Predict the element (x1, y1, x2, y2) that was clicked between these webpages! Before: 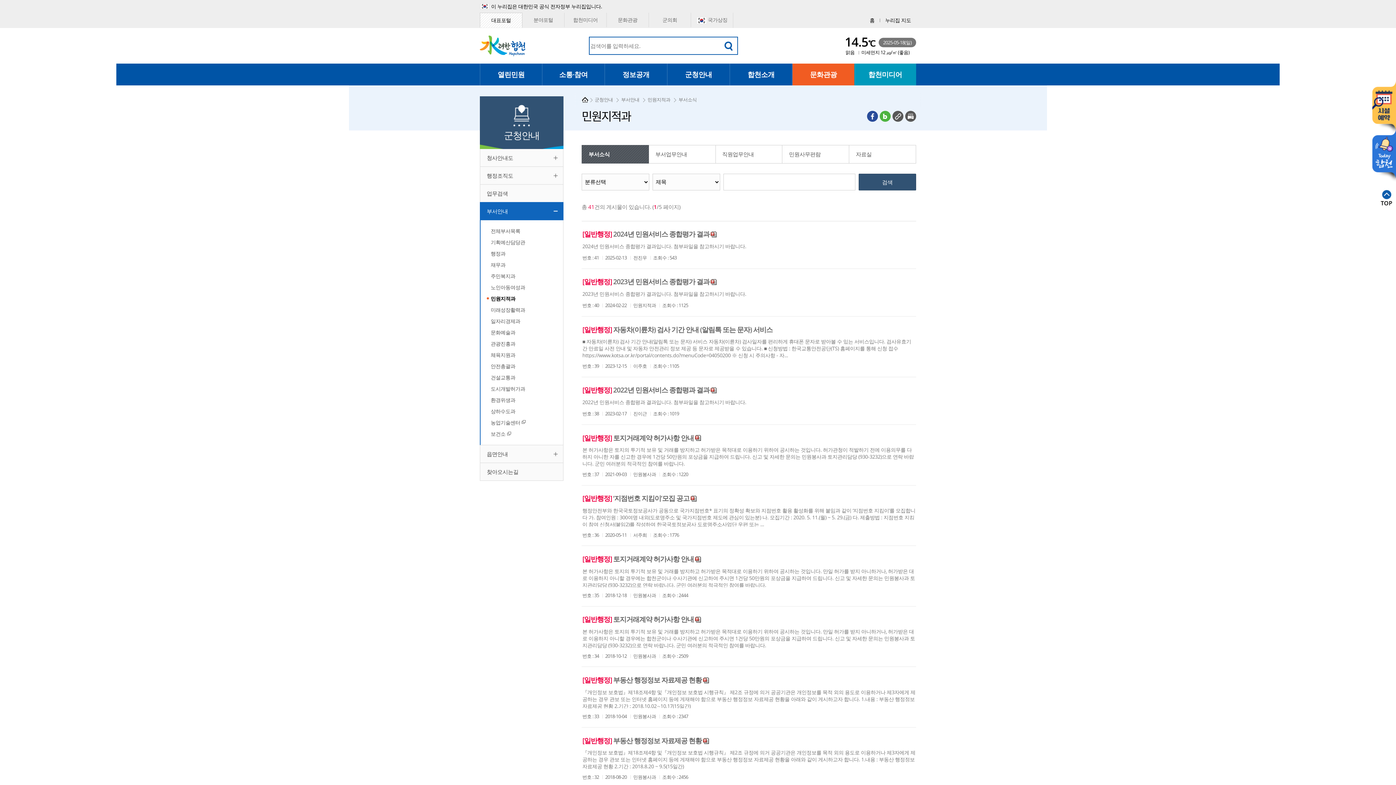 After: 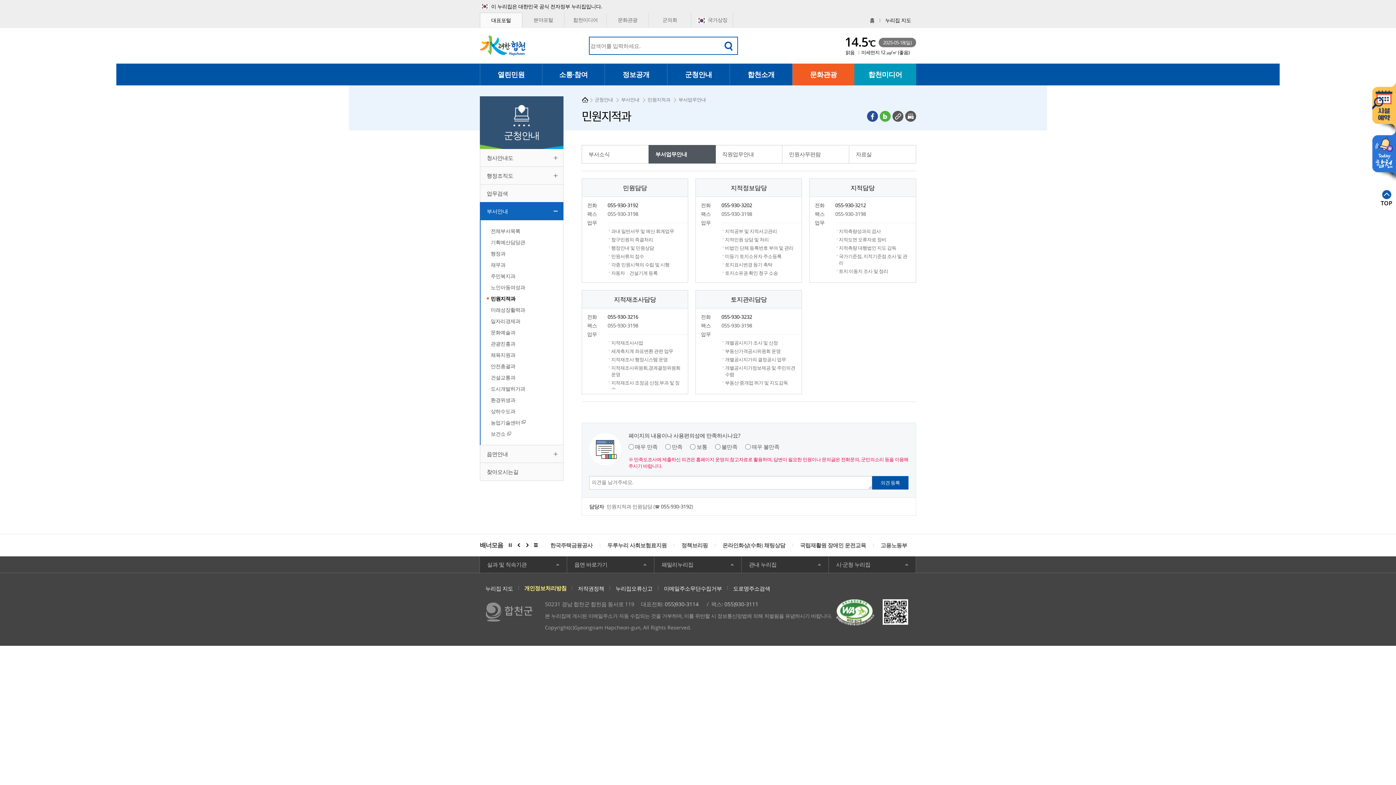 Action: label: 부서업무안내 bbox: (648, 145, 715, 163)